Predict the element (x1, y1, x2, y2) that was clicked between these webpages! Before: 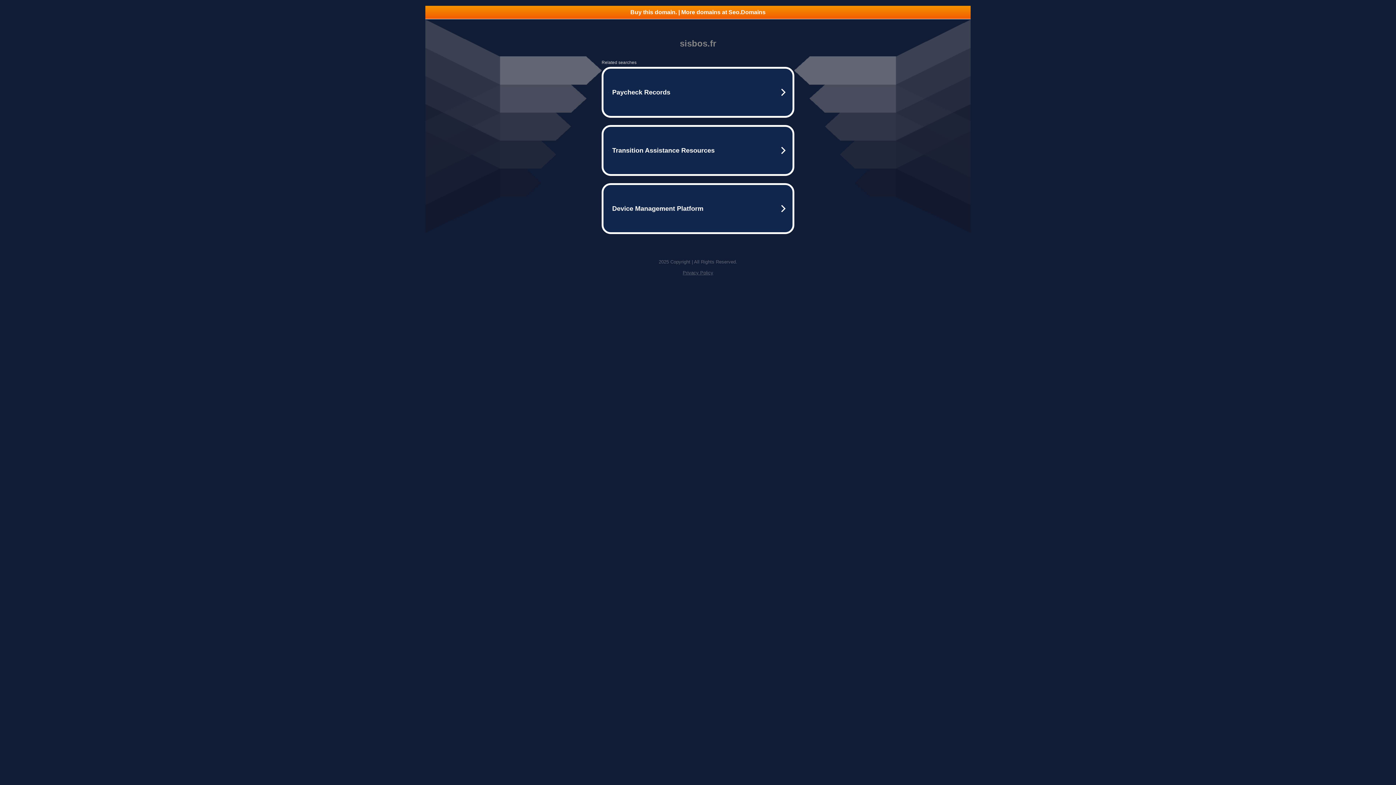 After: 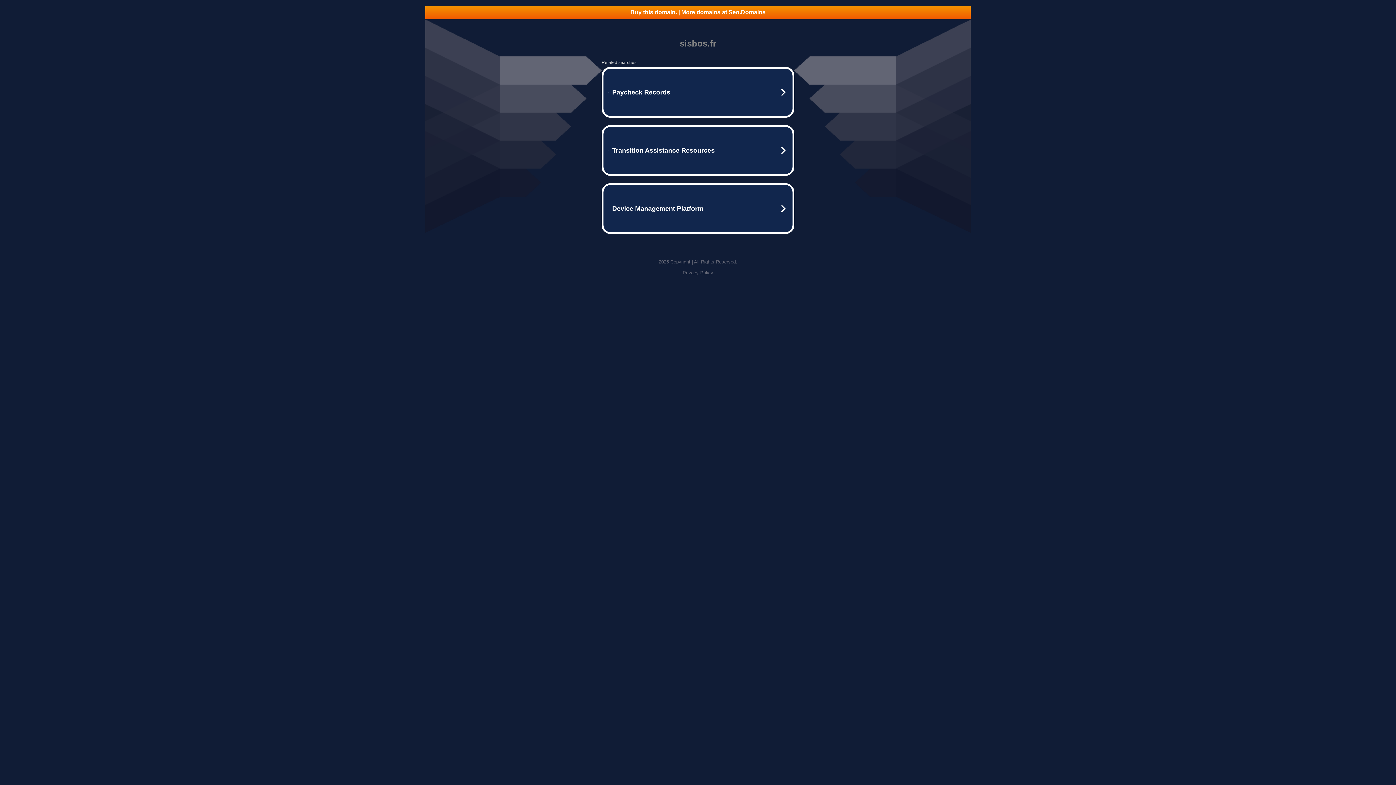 Action: label: Privacy Policy bbox: (682, 270, 713, 275)